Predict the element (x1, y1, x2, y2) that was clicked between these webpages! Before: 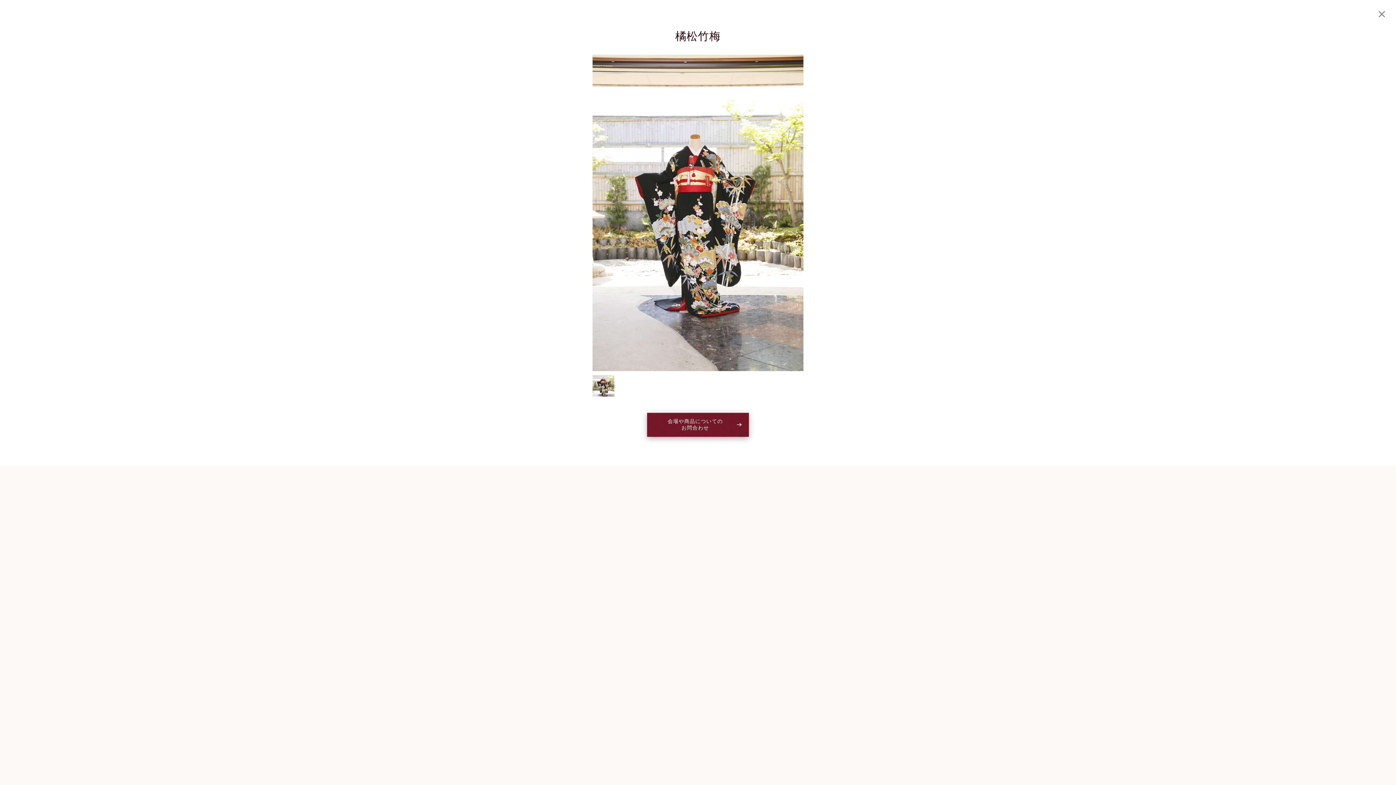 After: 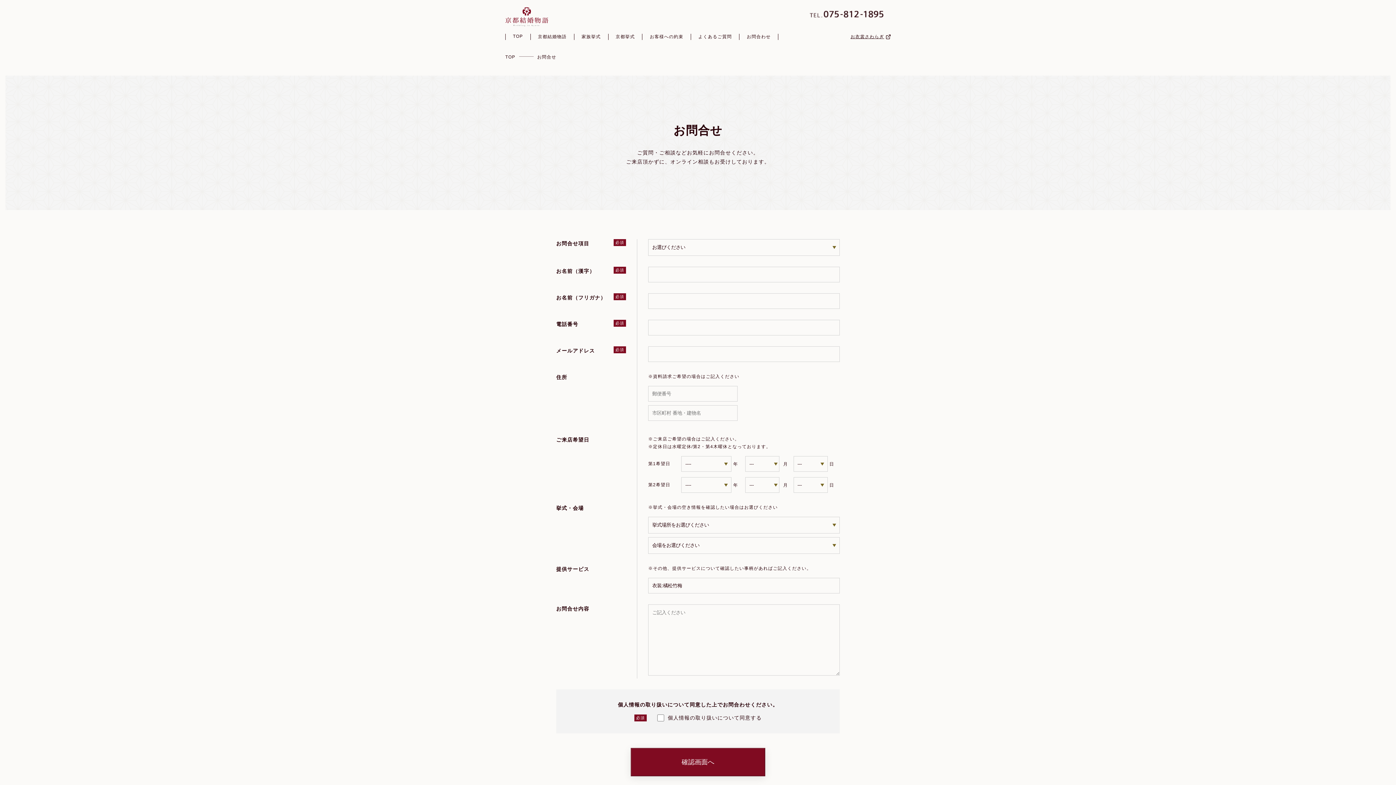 Action: label: 会場や商品についての
お問合わせ bbox: (647, 412, 749, 436)